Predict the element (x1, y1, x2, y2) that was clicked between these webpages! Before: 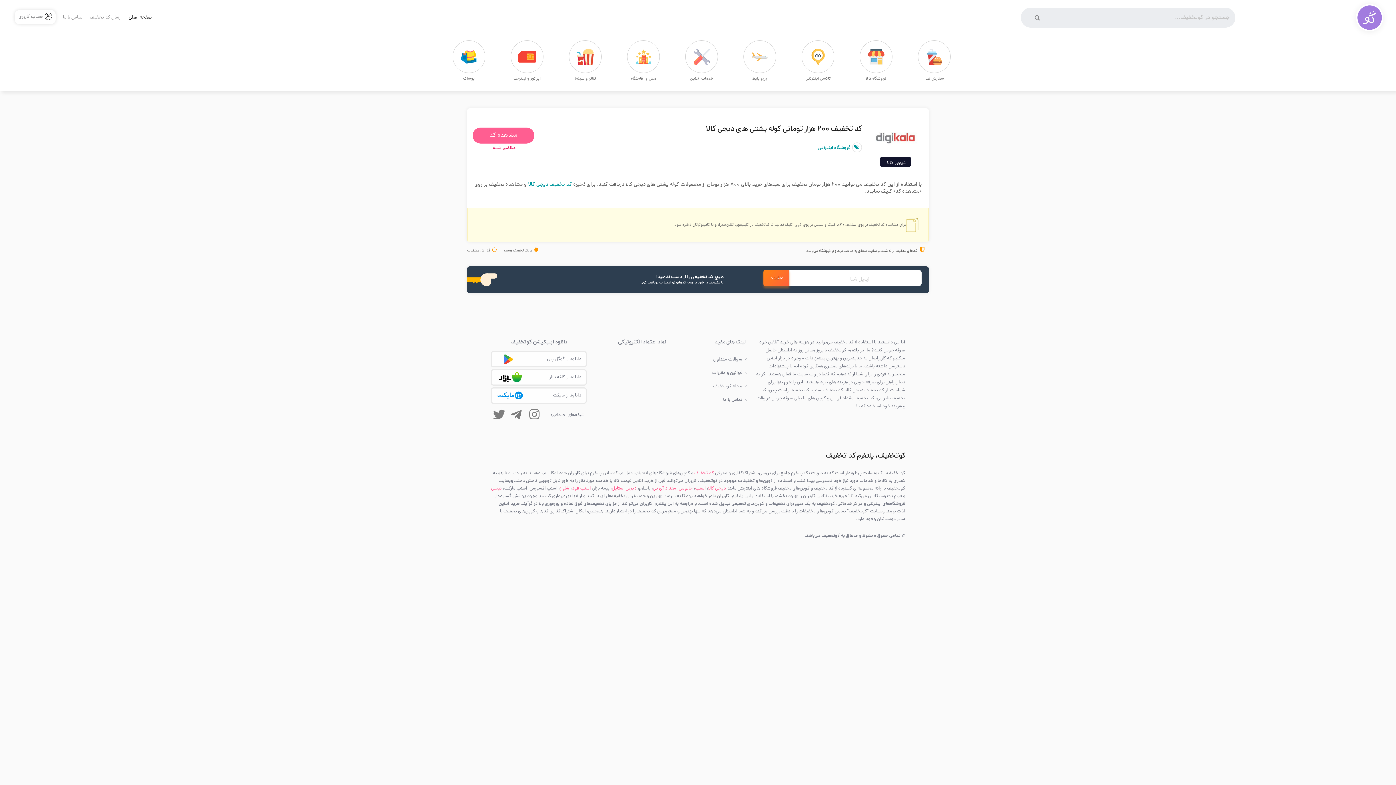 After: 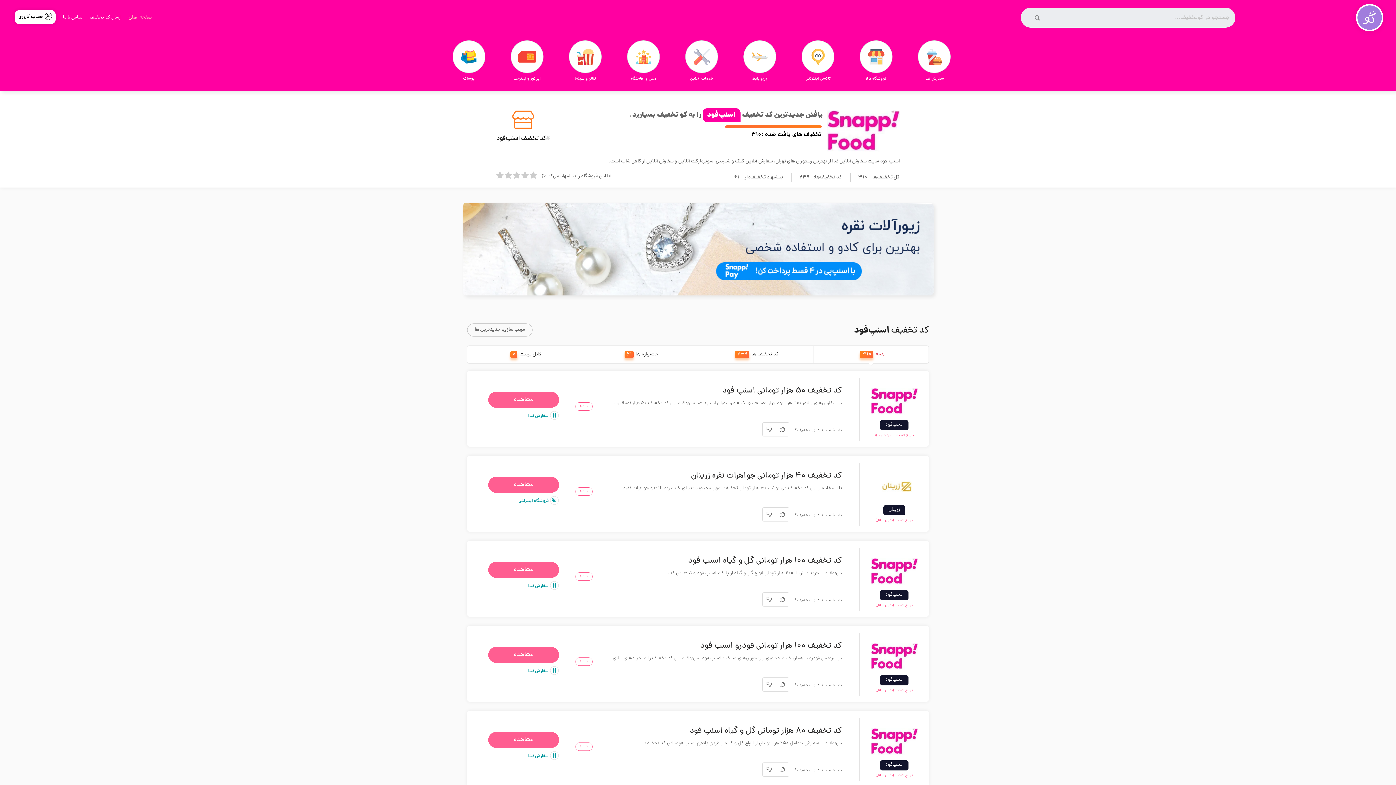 Action: label: اسنپ فود bbox: (572, 485, 590, 492)